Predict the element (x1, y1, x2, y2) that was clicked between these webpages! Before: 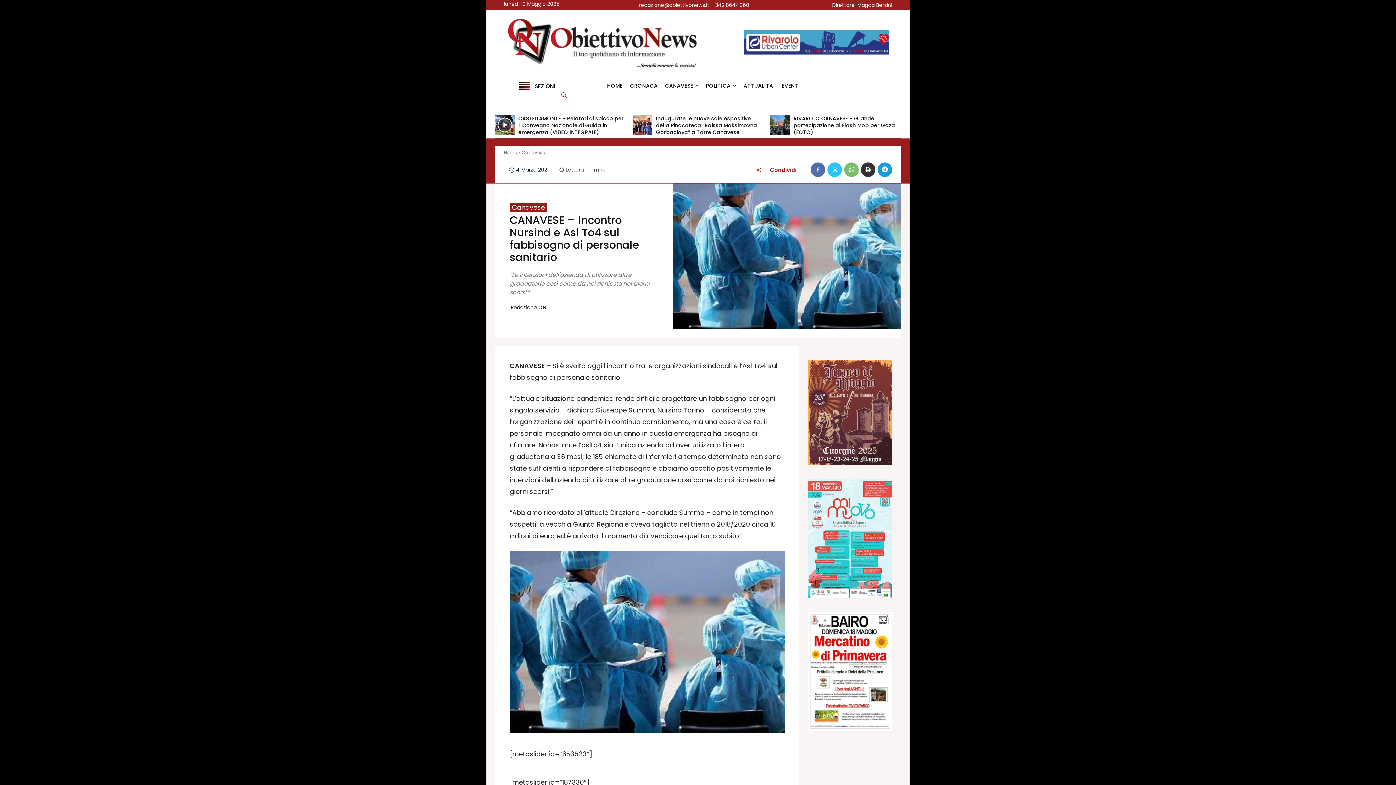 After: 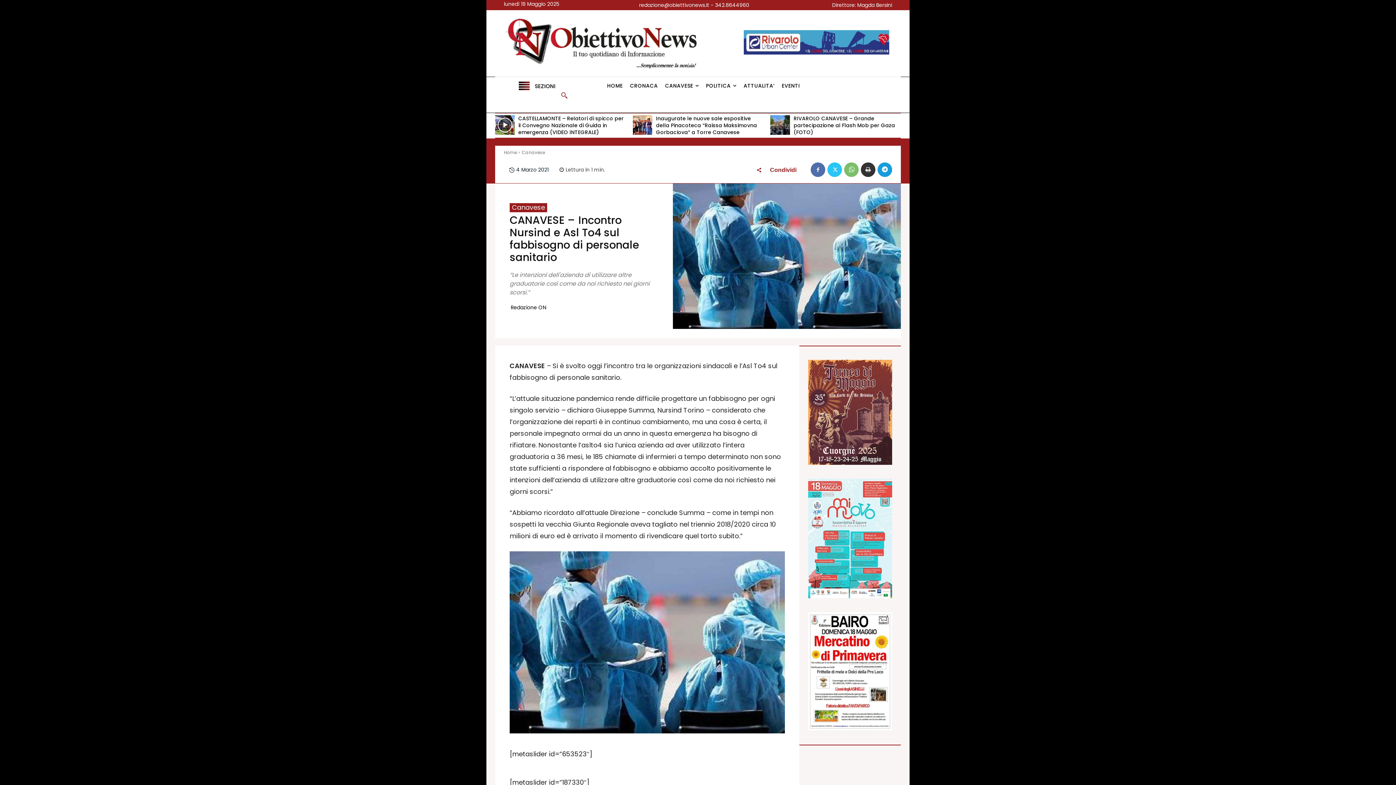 Action: bbox: (743, 30, 889, 54)